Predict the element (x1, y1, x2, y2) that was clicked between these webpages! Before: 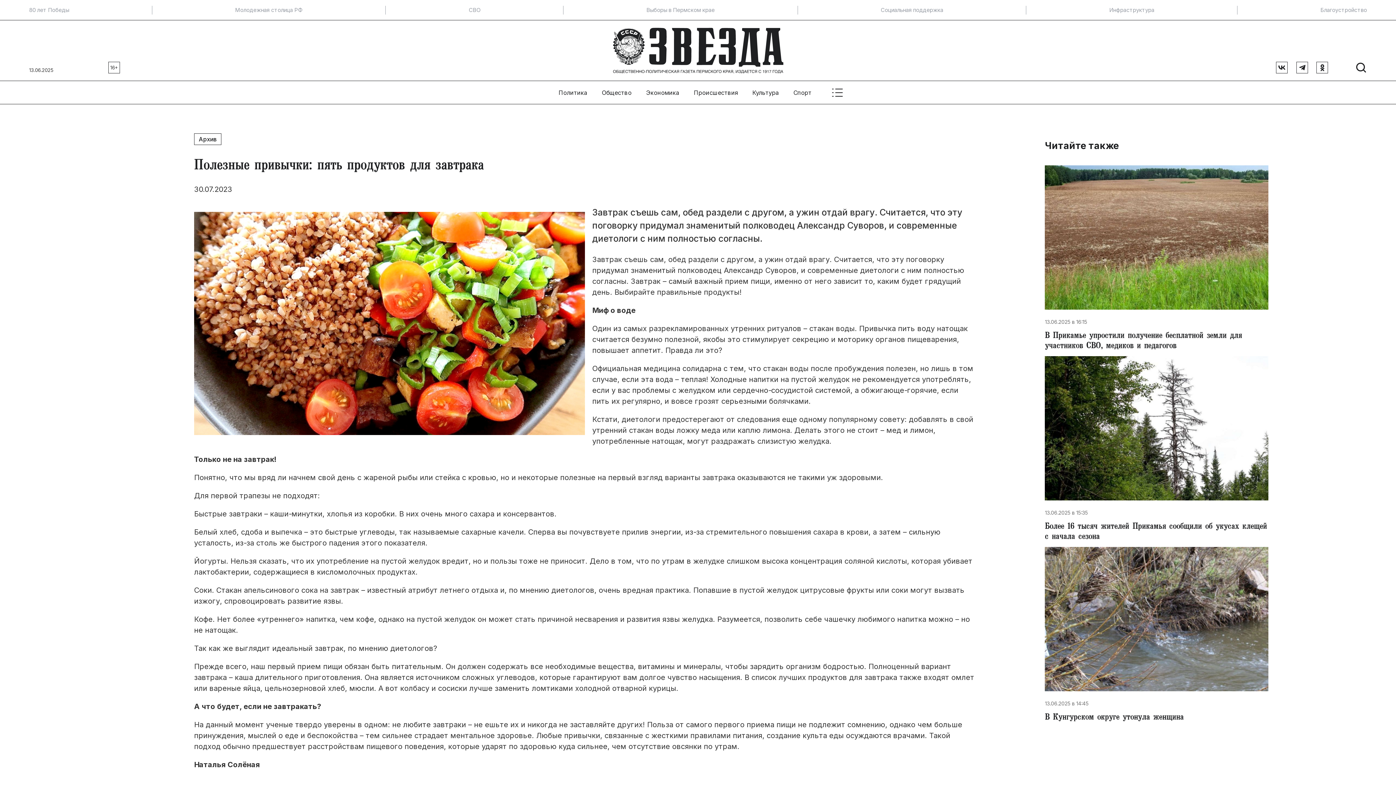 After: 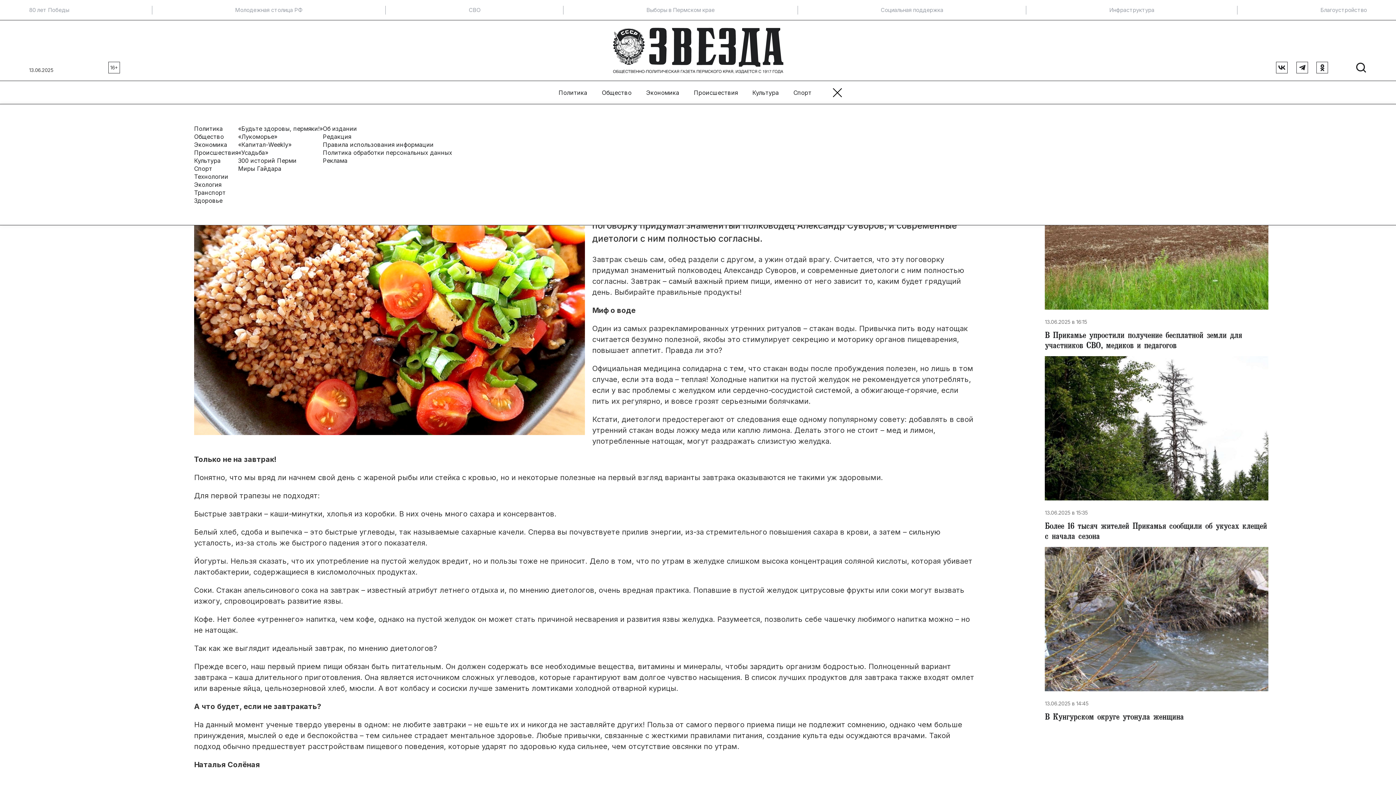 Action: bbox: (830, 85, 844, 99)